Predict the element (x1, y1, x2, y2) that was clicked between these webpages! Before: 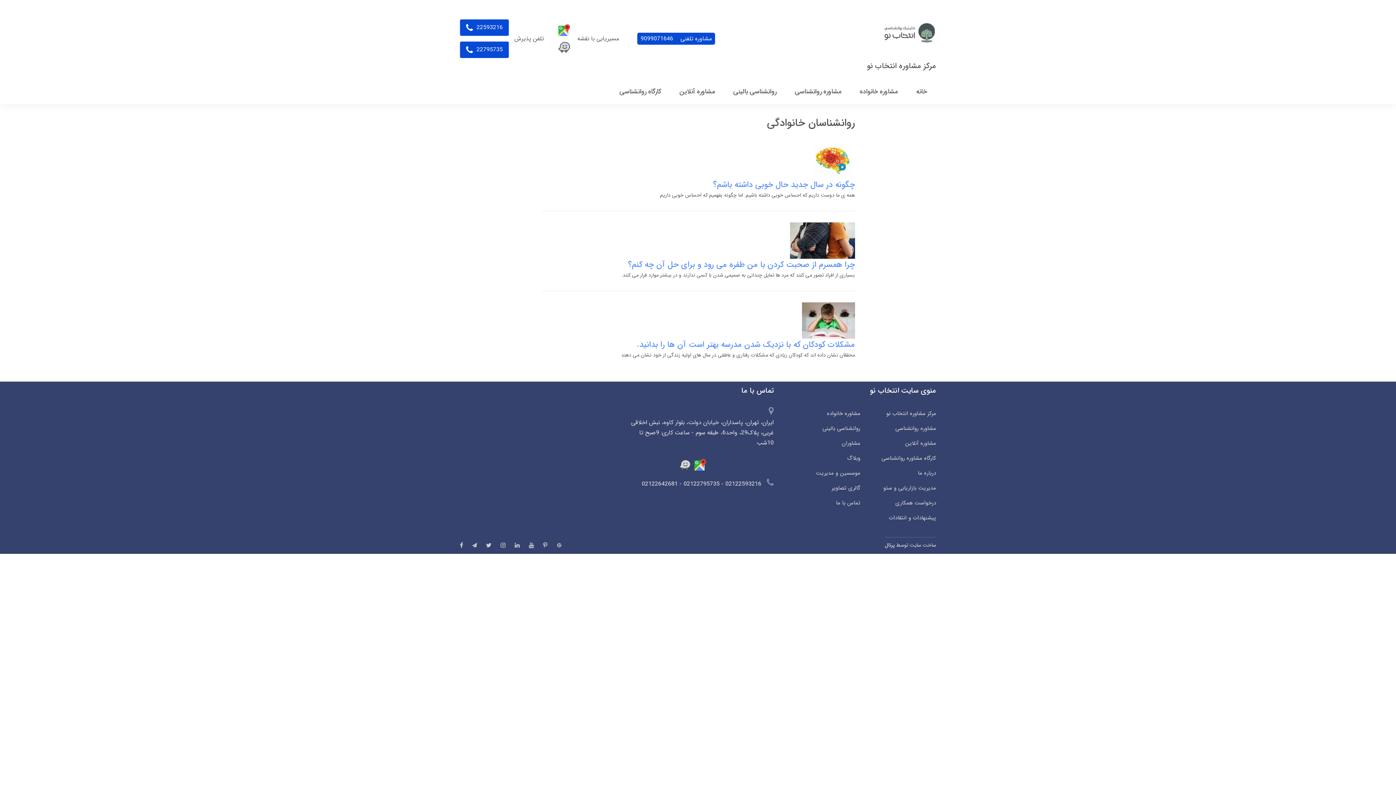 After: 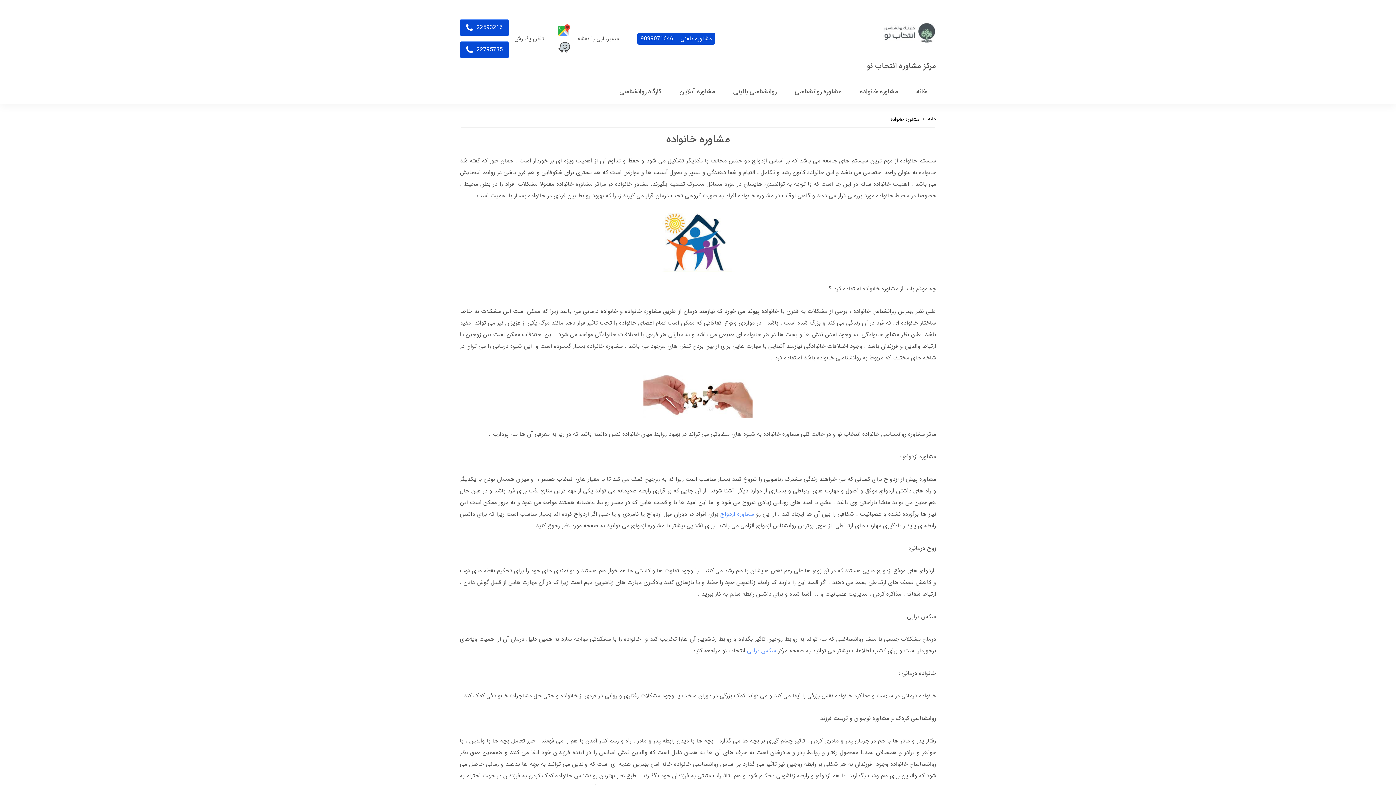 Action: label: مشاوره خانواده bbox: (793, 409, 860, 418)